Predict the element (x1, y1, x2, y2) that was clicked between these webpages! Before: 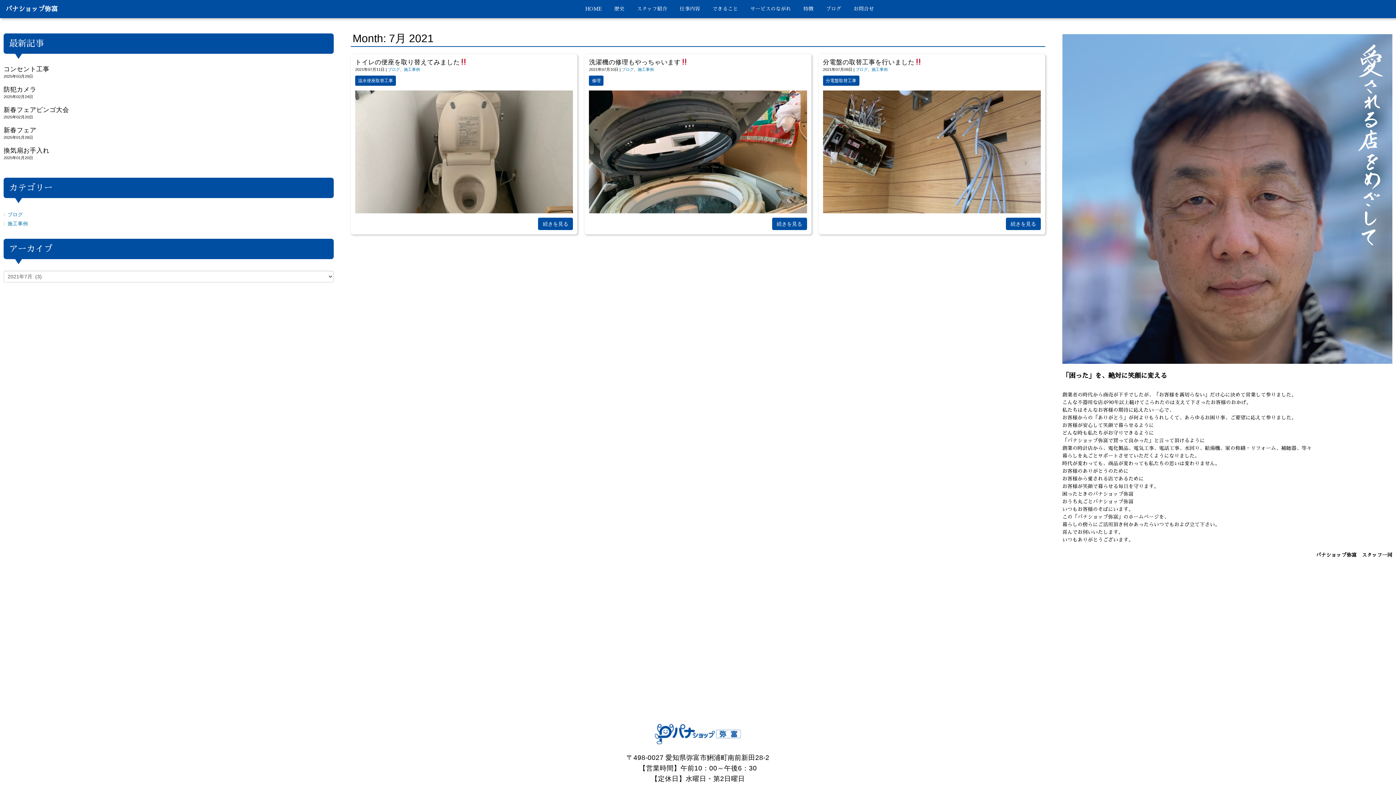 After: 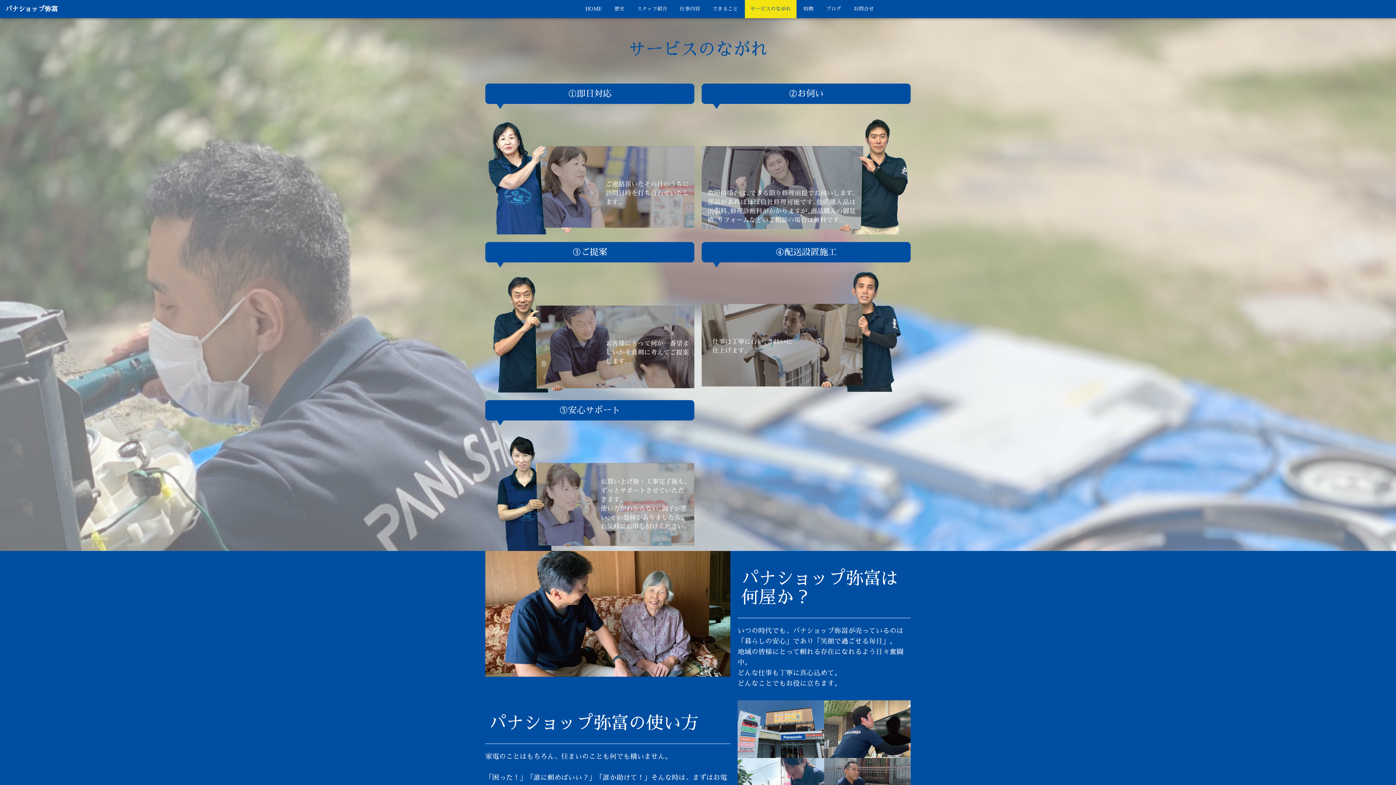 Action: bbox: (745, 0, 796, 18) label: サービスのながれ